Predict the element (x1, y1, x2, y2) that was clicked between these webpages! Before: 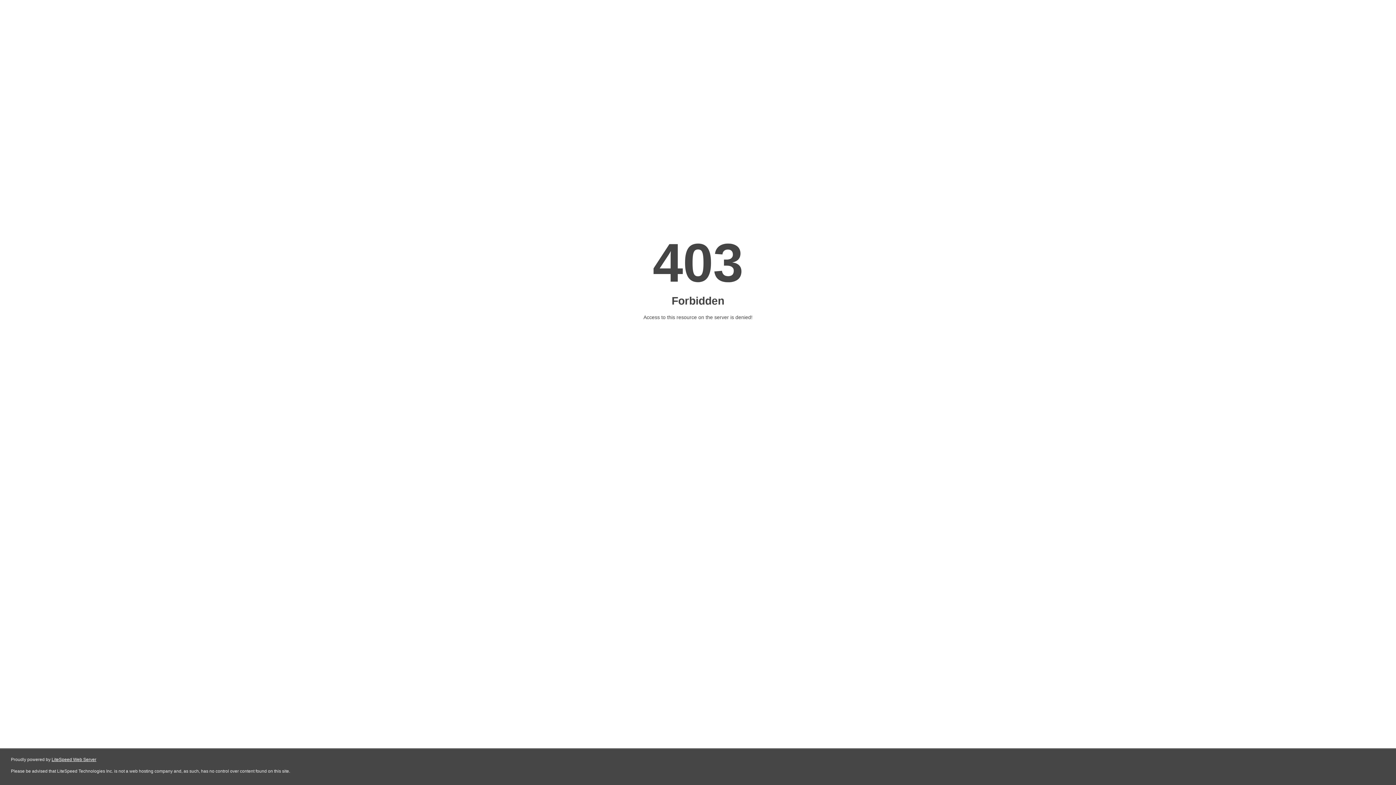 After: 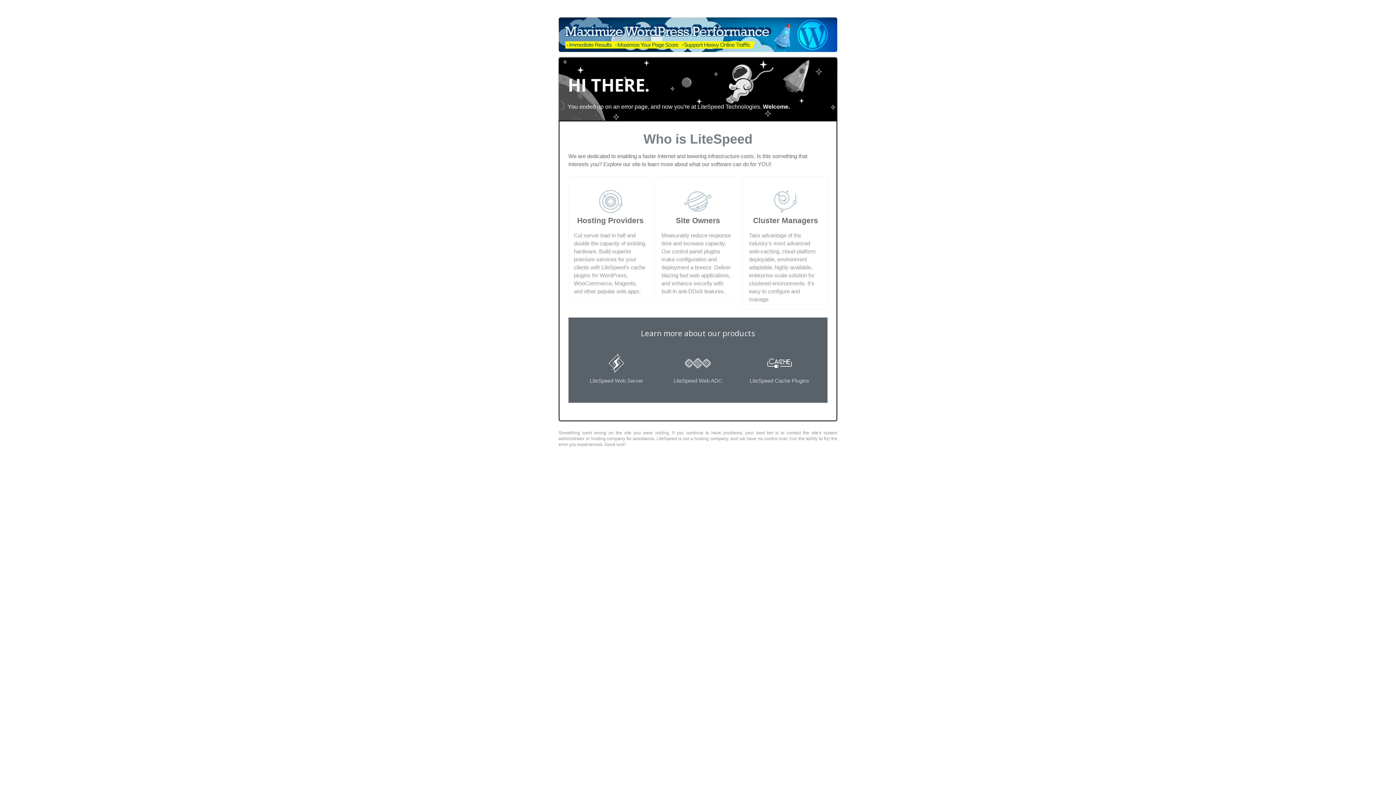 Action: label: LiteSpeed Web Server bbox: (51, 757, 96, 762)